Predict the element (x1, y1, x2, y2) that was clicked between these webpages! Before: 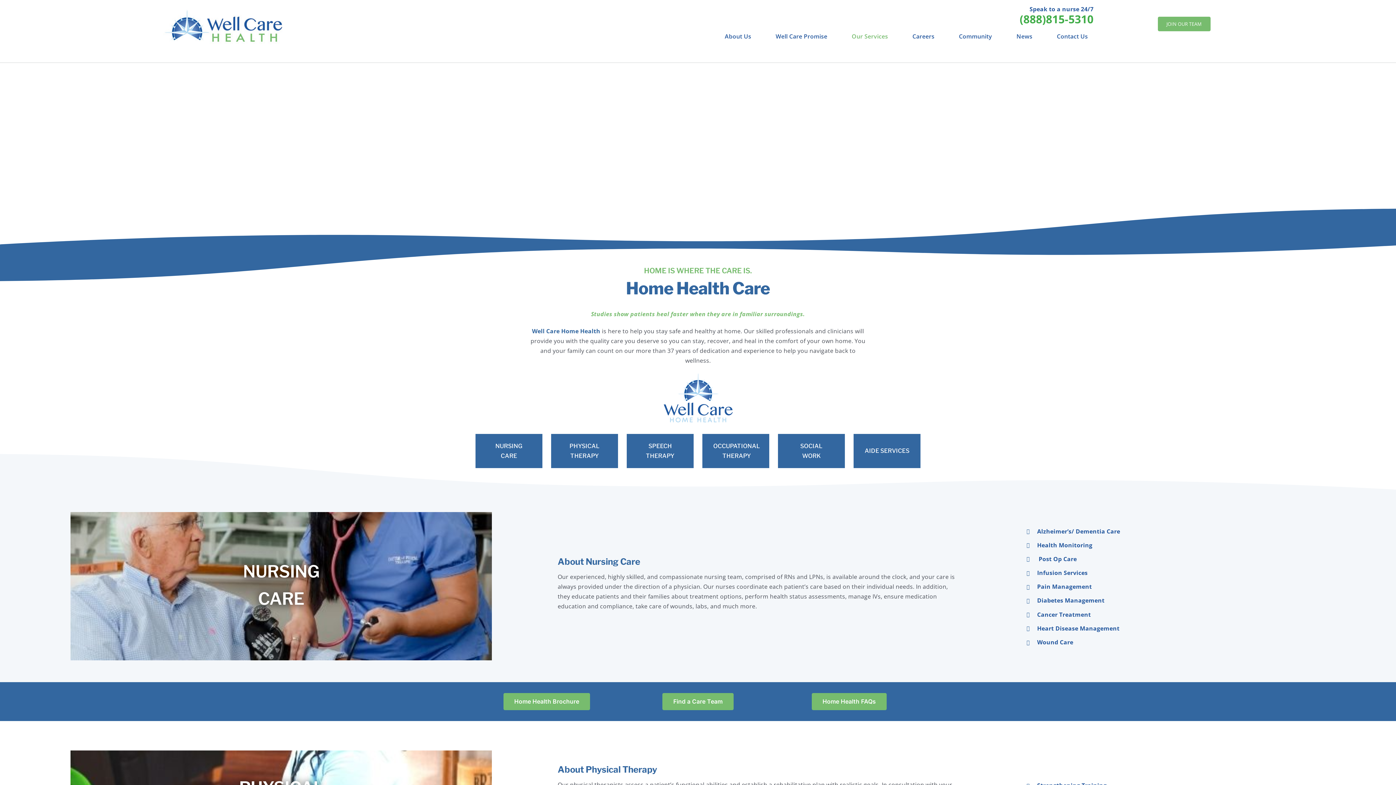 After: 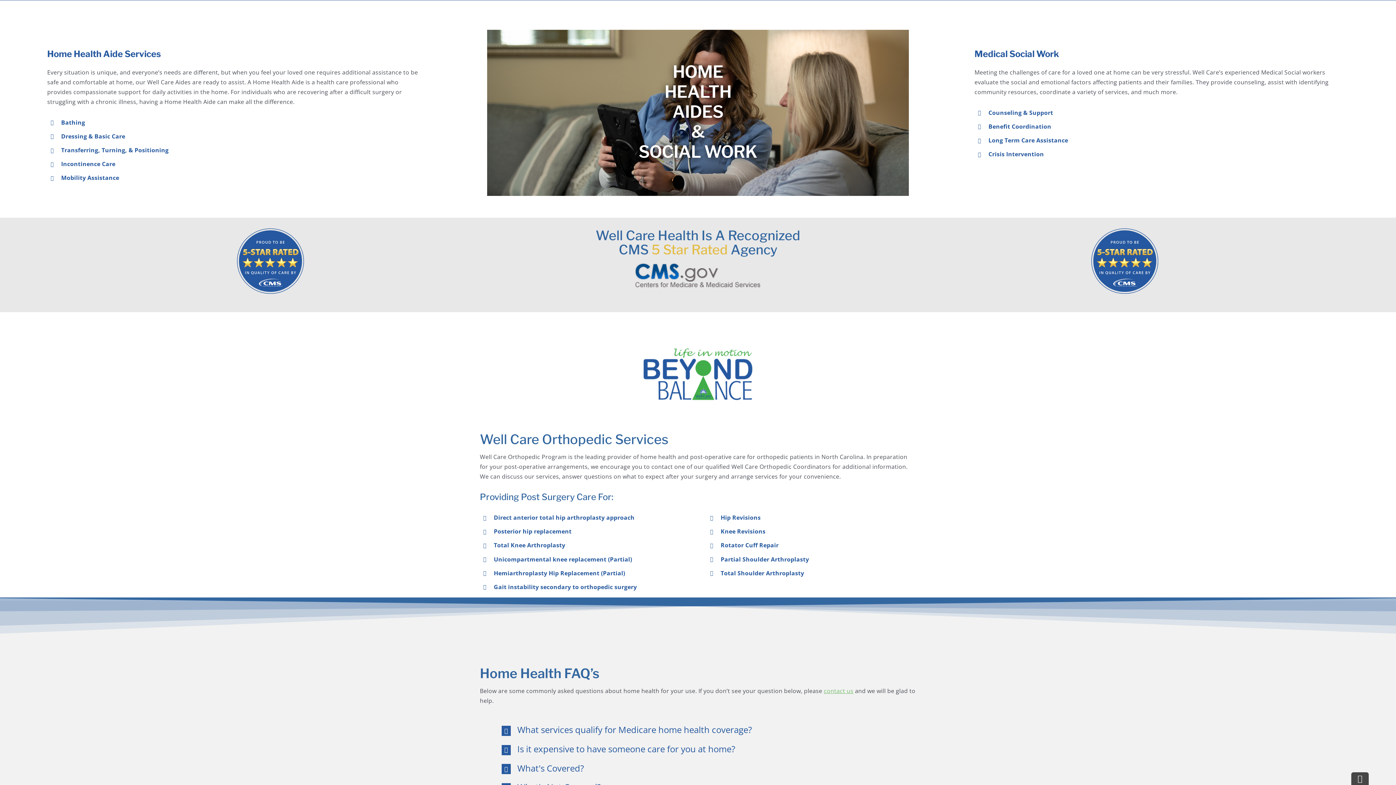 Action: bbox: (778, 434, 845, 468)